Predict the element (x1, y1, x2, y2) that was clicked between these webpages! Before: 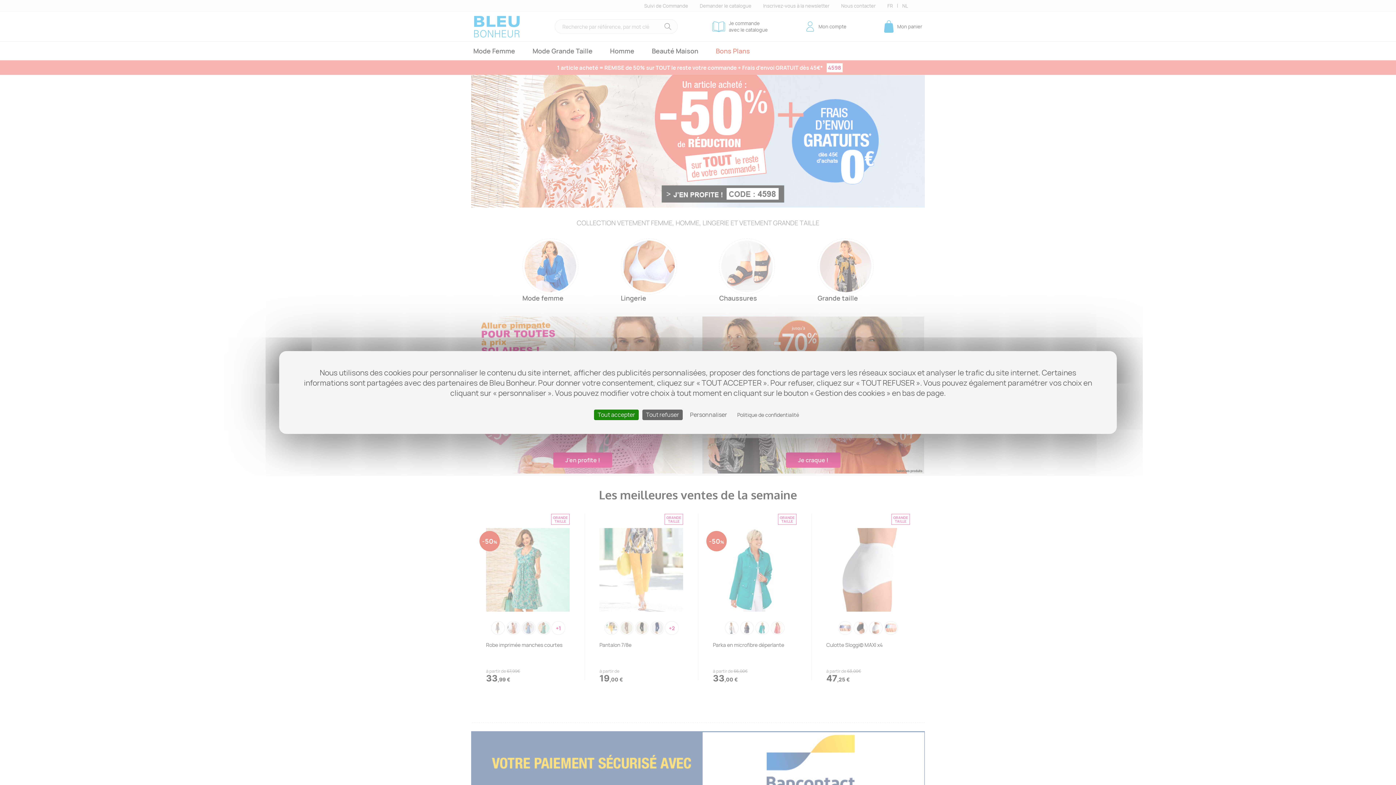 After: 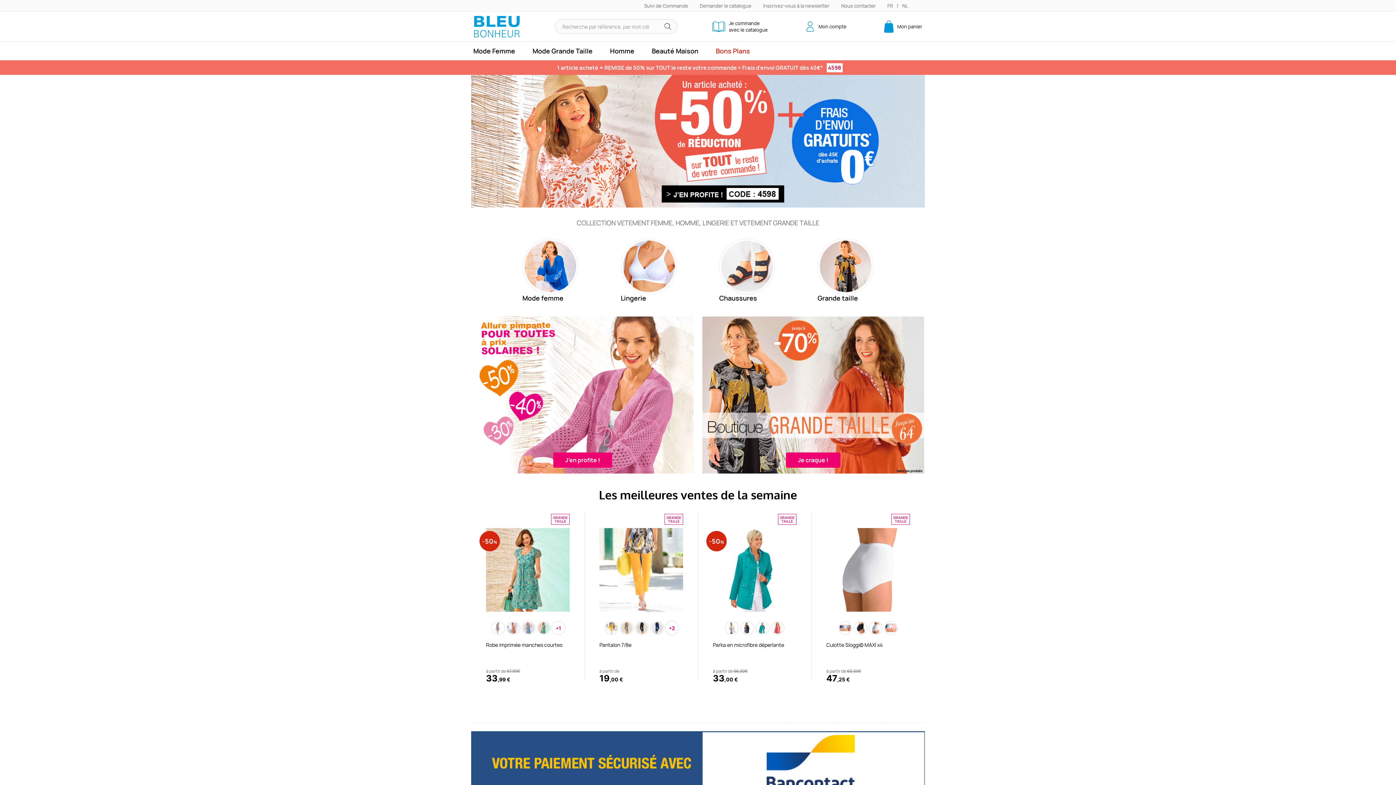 Action: label: Cookies : Tout refuser bbox: (642, 409, 682, 420)